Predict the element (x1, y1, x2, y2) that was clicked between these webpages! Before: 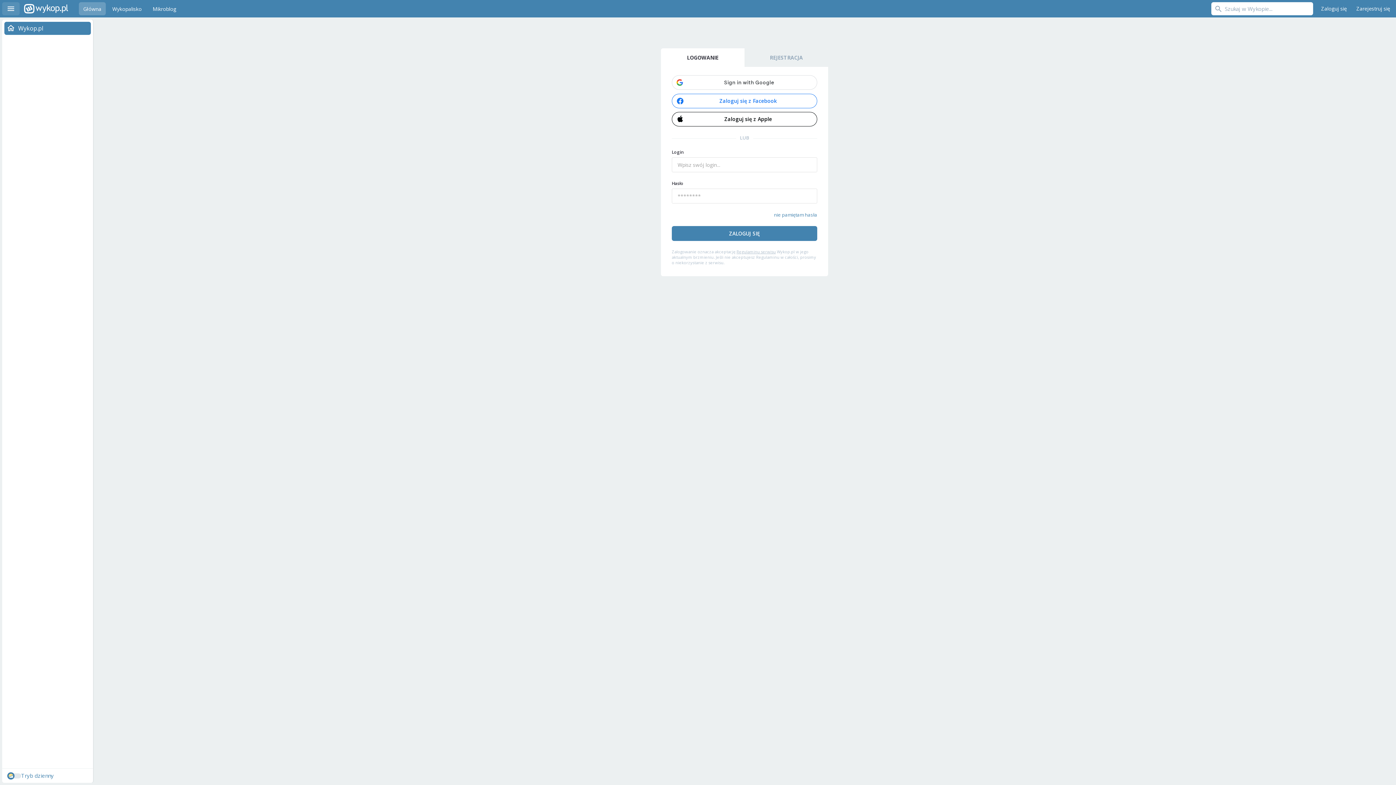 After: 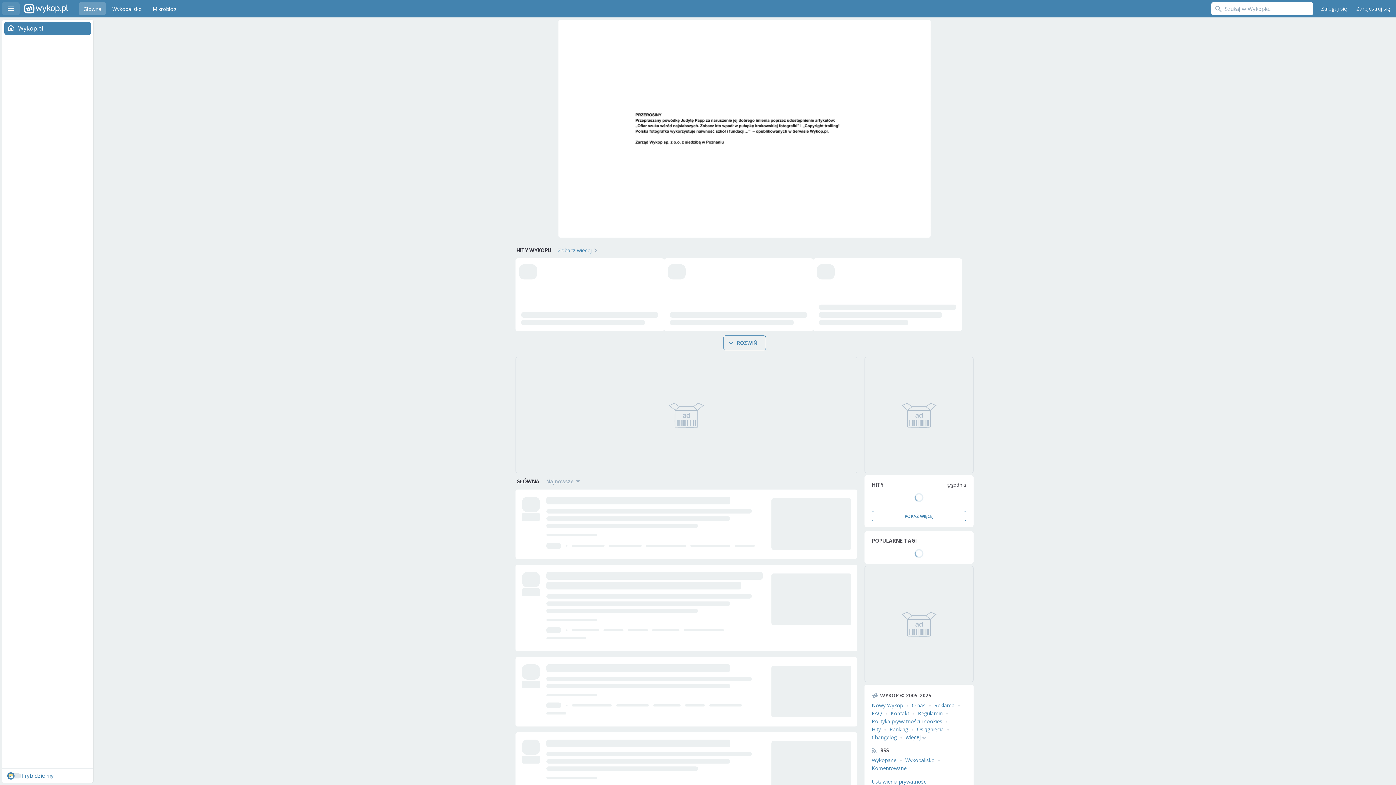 Action: label: Wykop.pl bbox: (24, 0, 34, 17)